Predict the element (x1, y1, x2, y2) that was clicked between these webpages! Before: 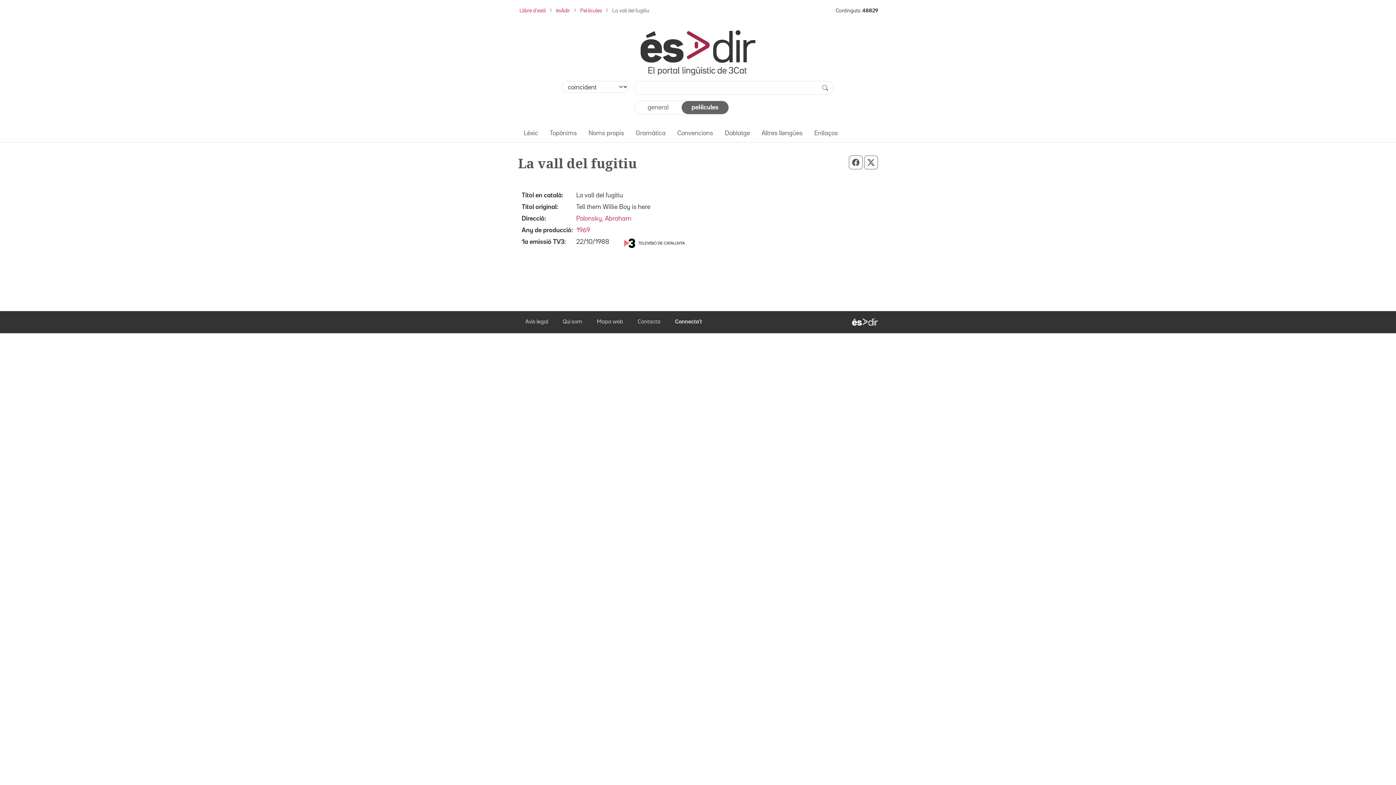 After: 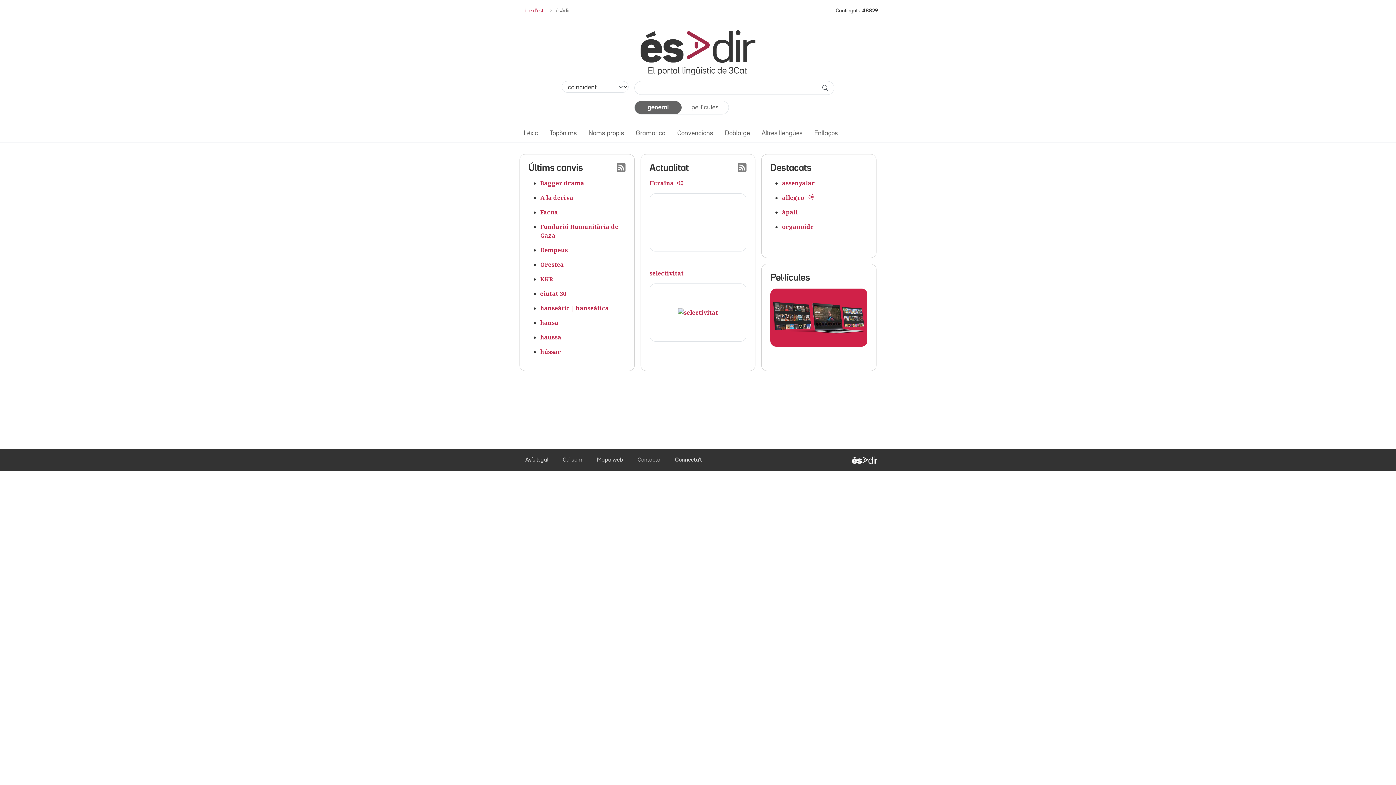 Action: label: ésAdir bbox: (556, 8, 570, 13)